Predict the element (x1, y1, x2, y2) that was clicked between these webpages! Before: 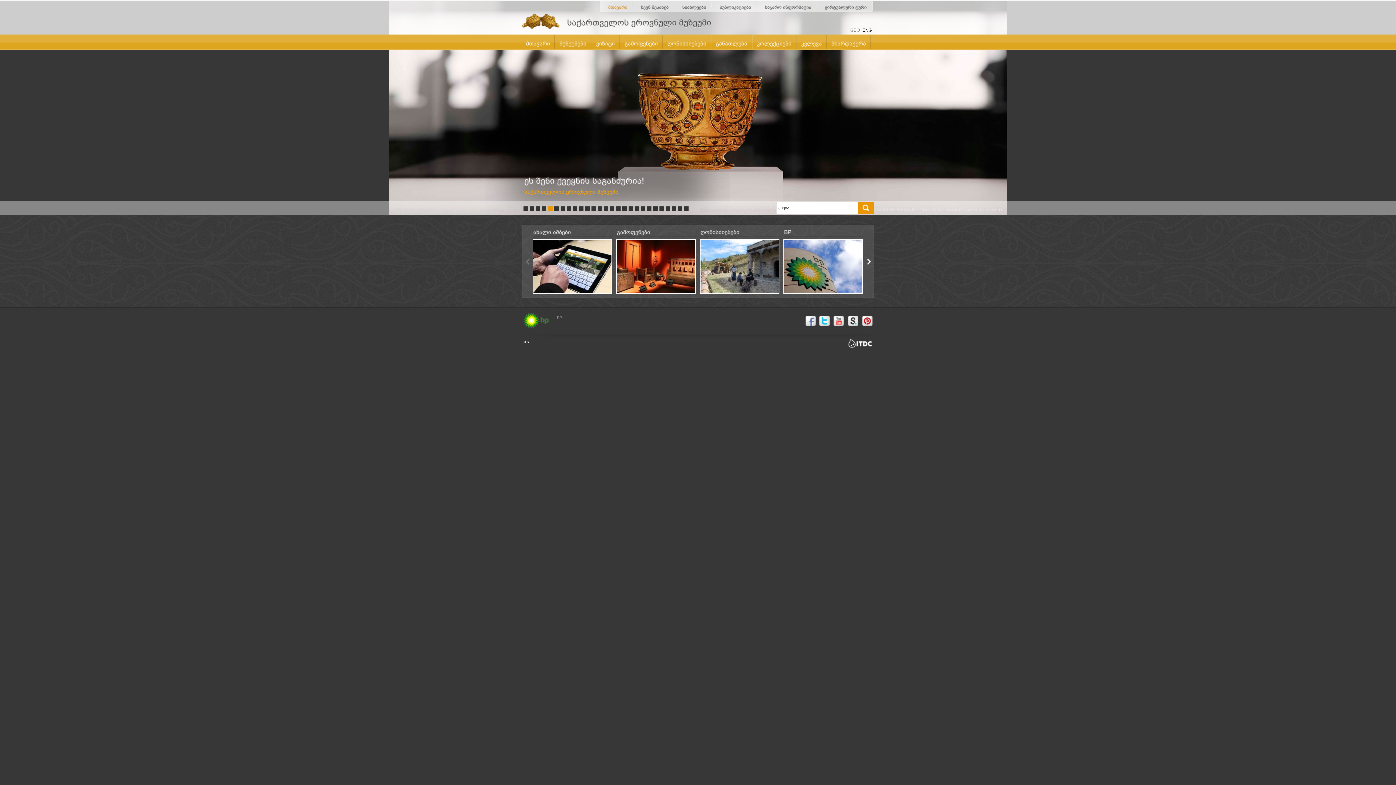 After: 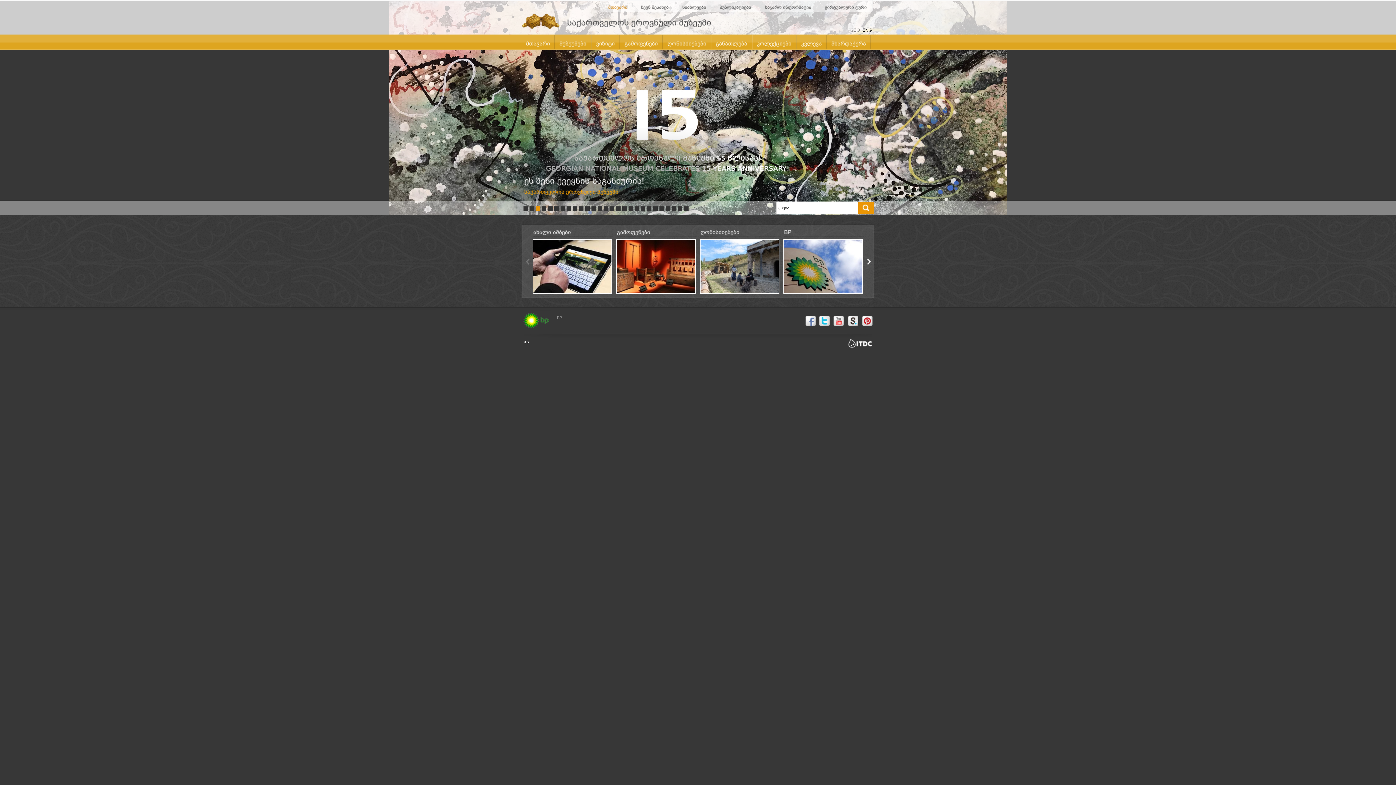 Action: bbox: (536, 206, 540, 210) label: 3